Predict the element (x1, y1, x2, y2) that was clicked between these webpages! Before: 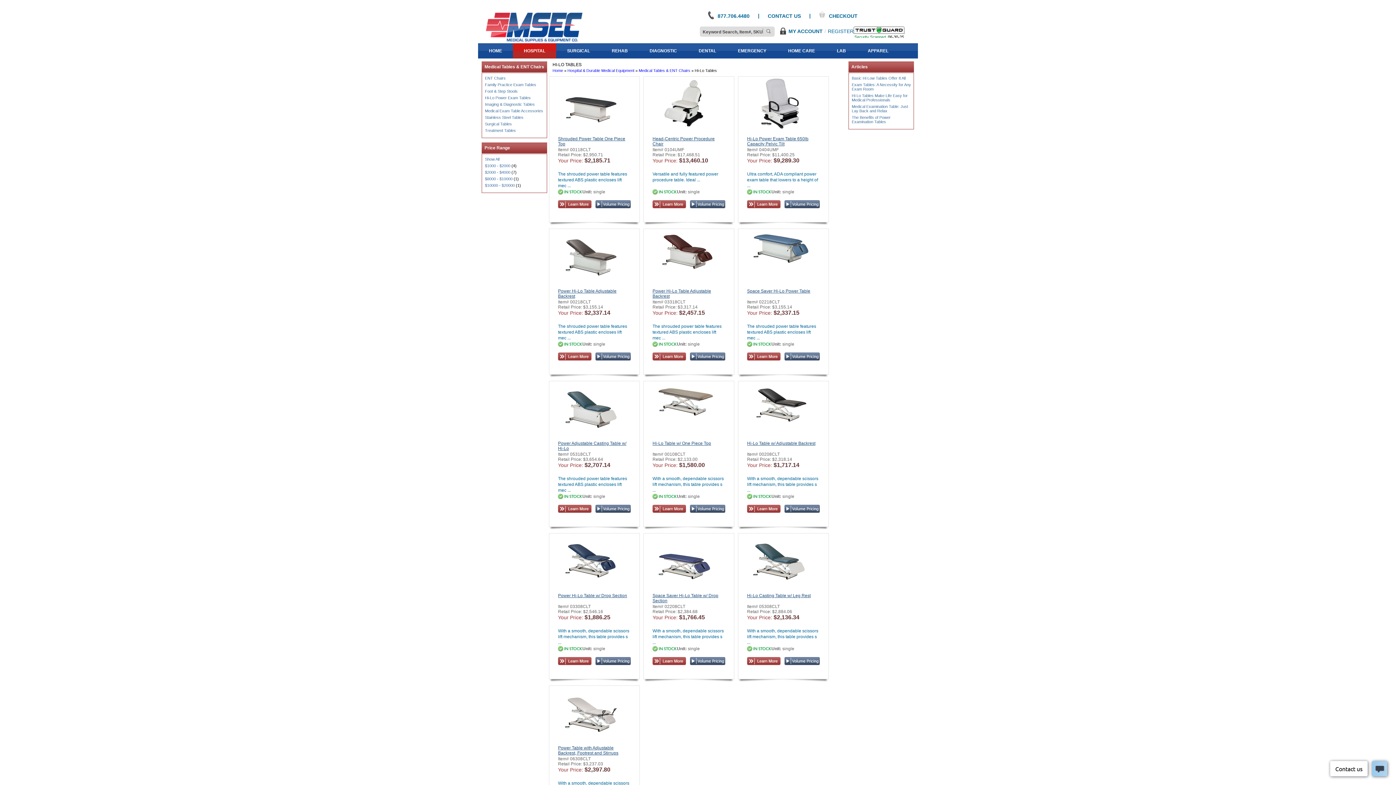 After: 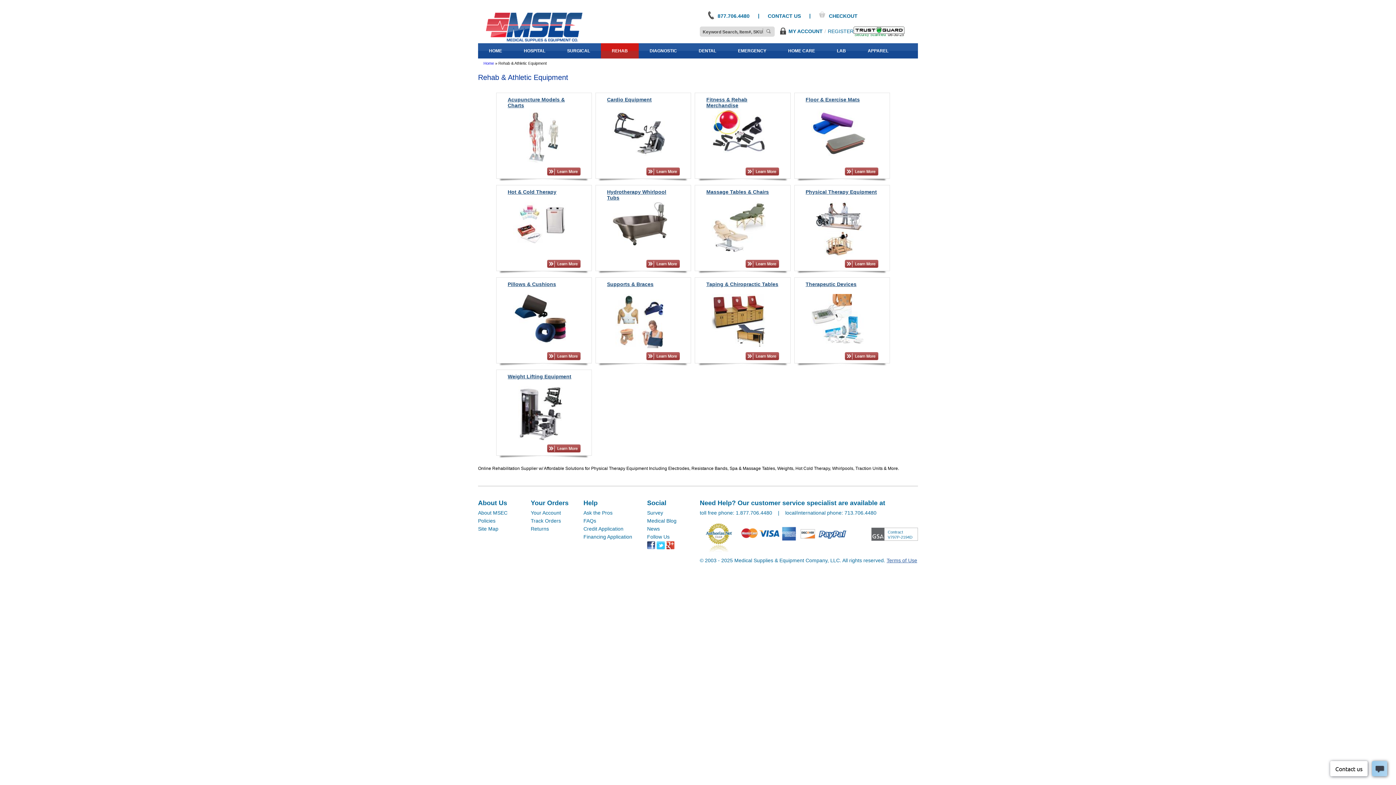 Action: bbox: (601, 43, 638, 58) label: REHAB